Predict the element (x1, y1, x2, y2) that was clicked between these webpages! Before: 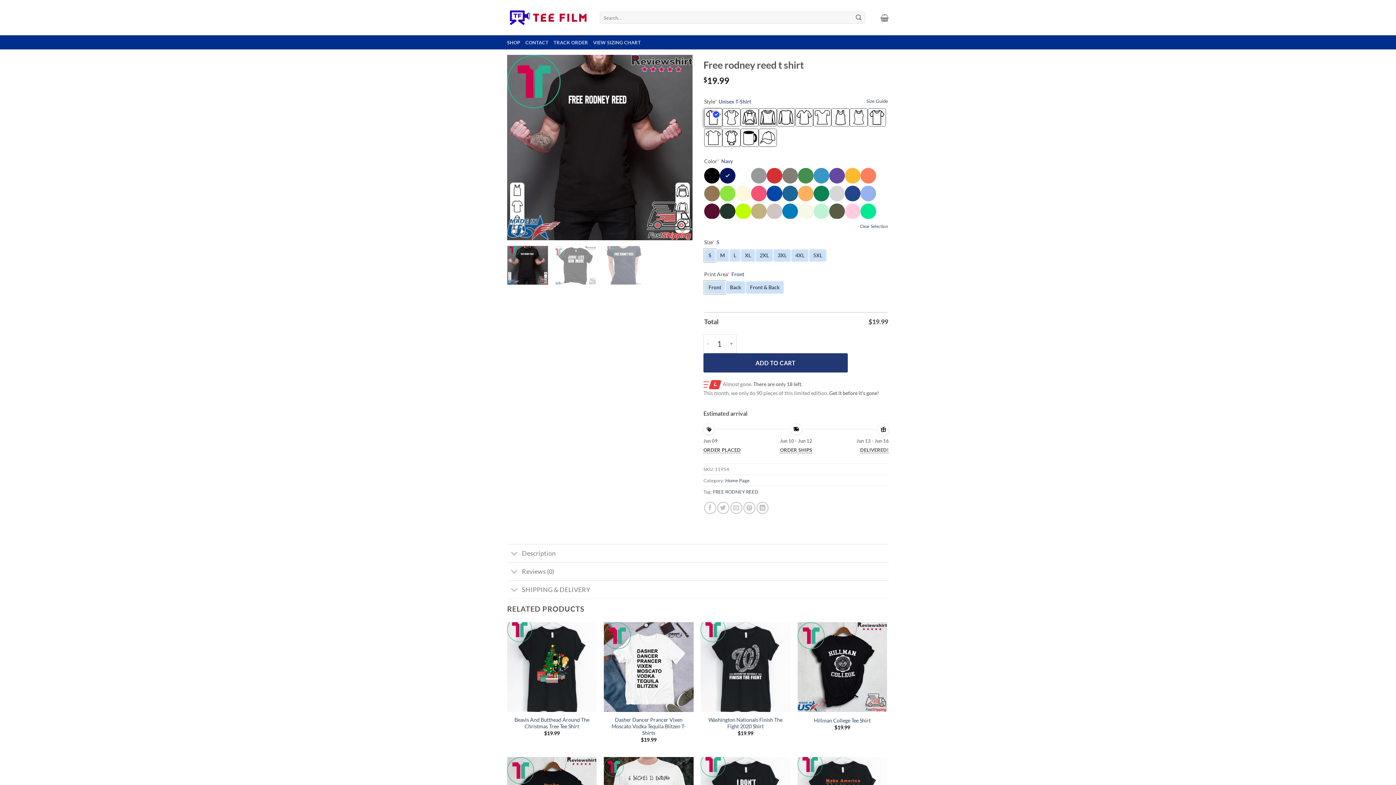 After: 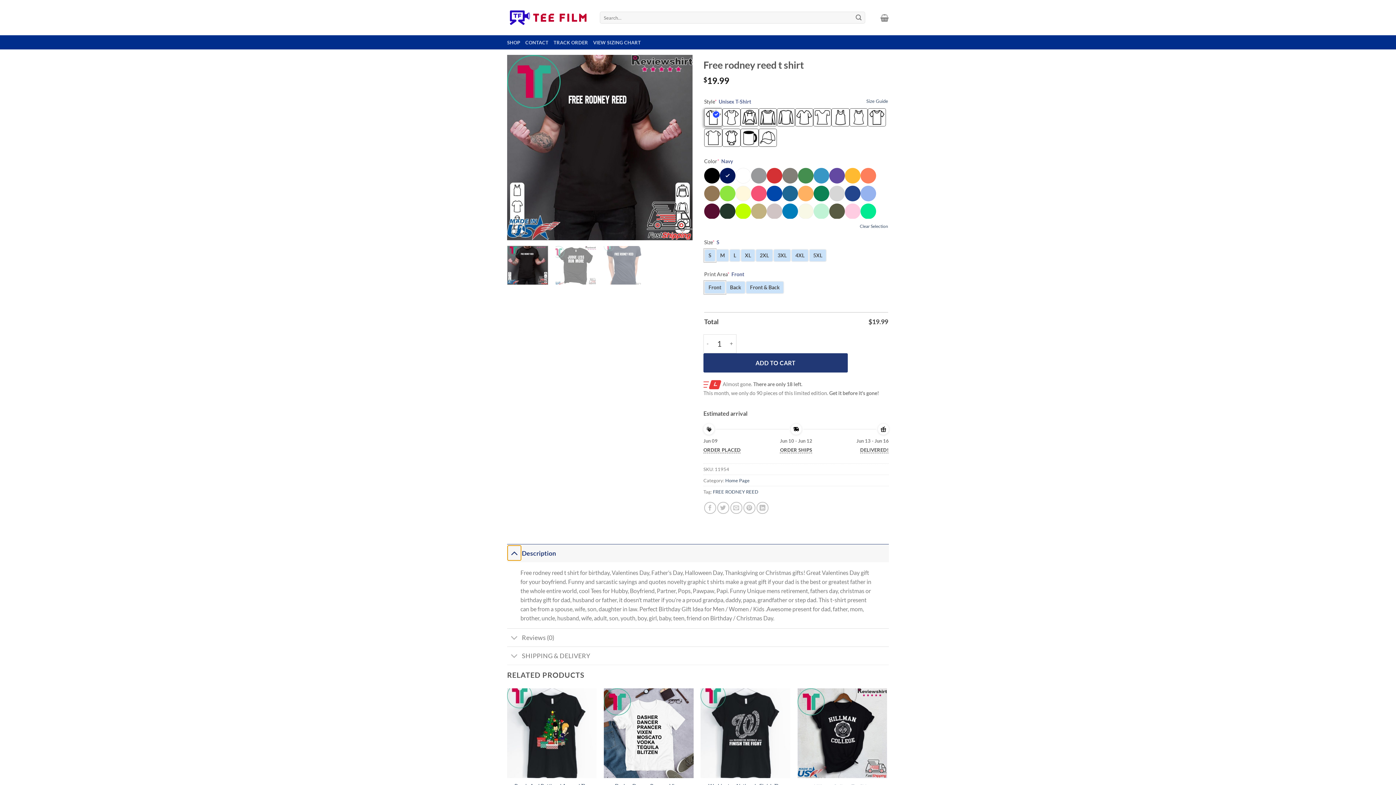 Action: bbox: (507, 546, 521, 562) label: Toggle